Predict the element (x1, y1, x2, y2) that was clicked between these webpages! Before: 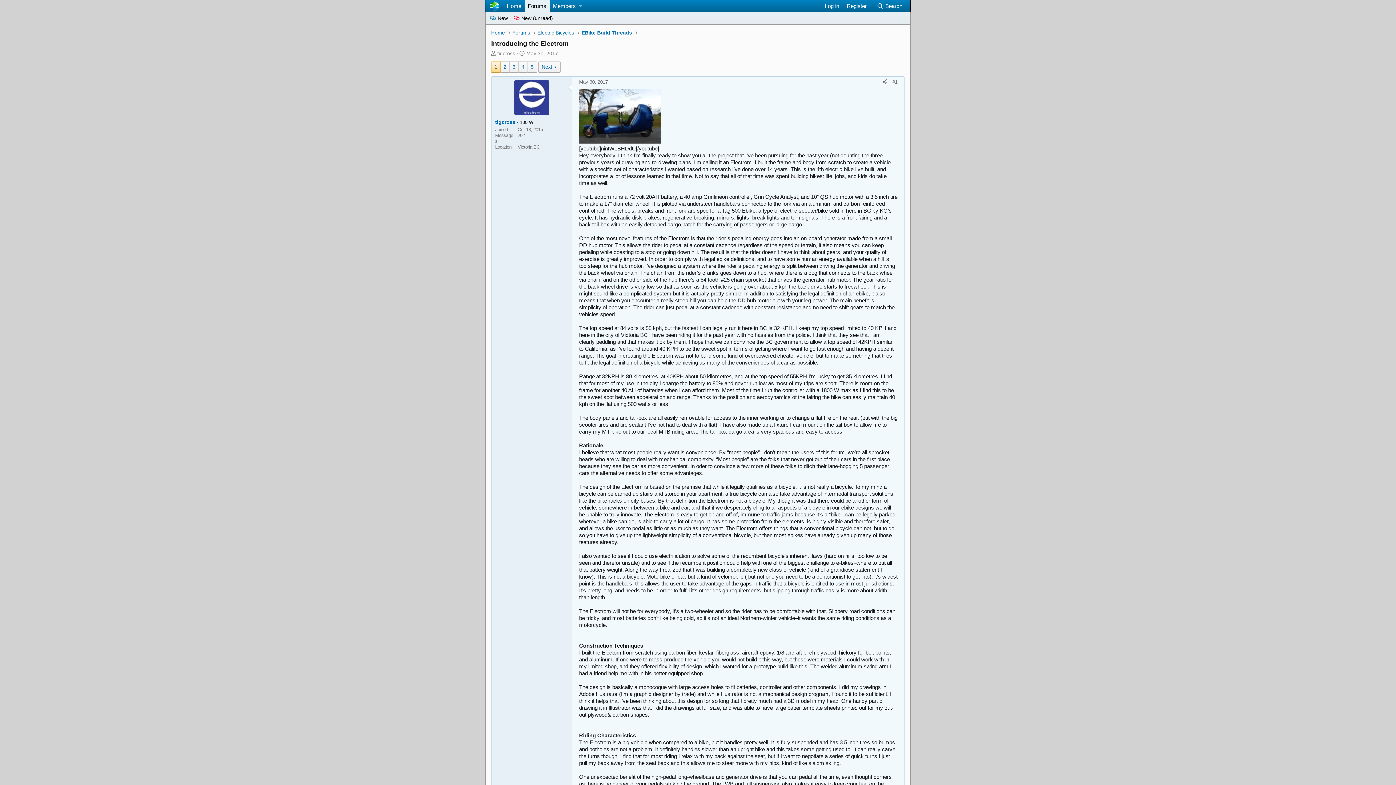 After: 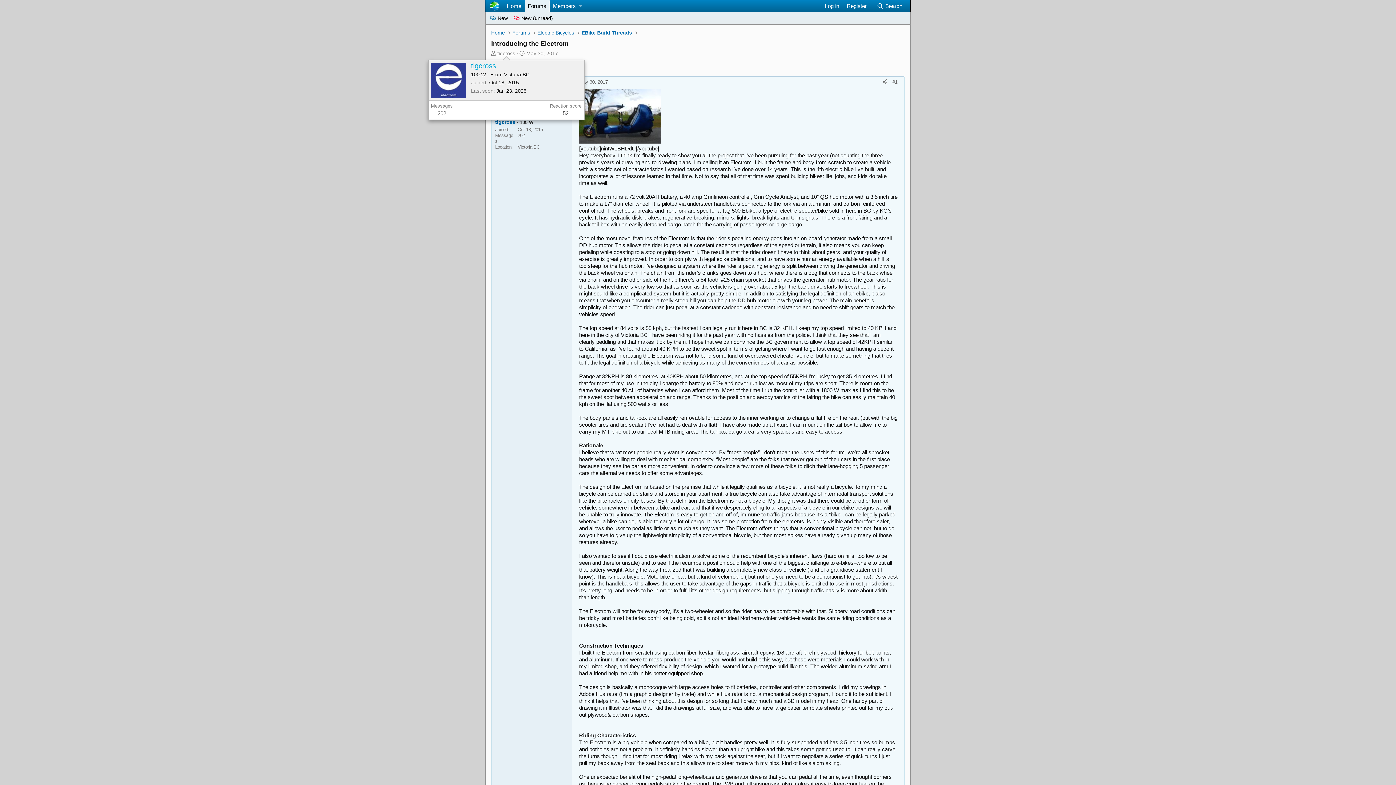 Action: bbox: (497, 50, 515, 56) label: tigcross